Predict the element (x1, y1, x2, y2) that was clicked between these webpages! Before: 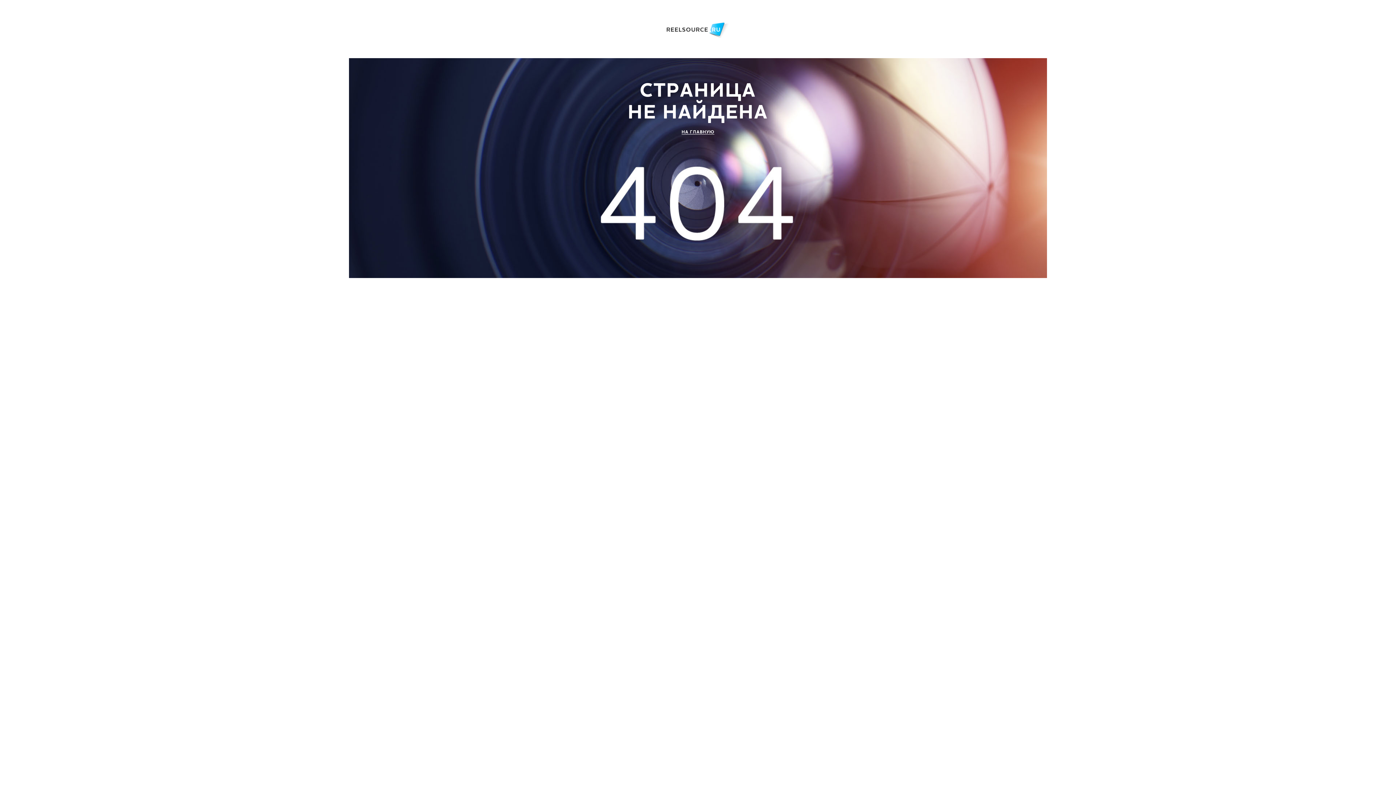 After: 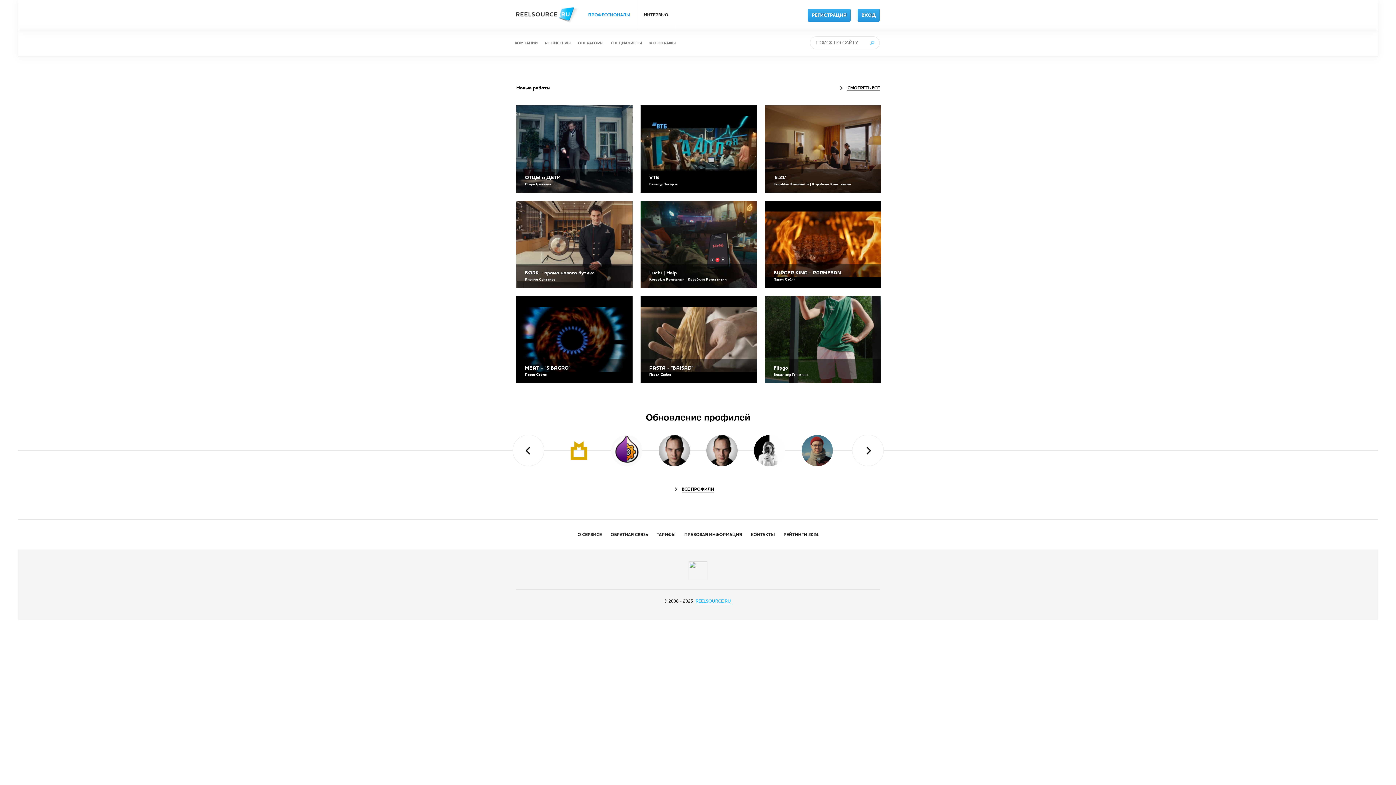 Action: bbox: (666, 33, 729, 40)